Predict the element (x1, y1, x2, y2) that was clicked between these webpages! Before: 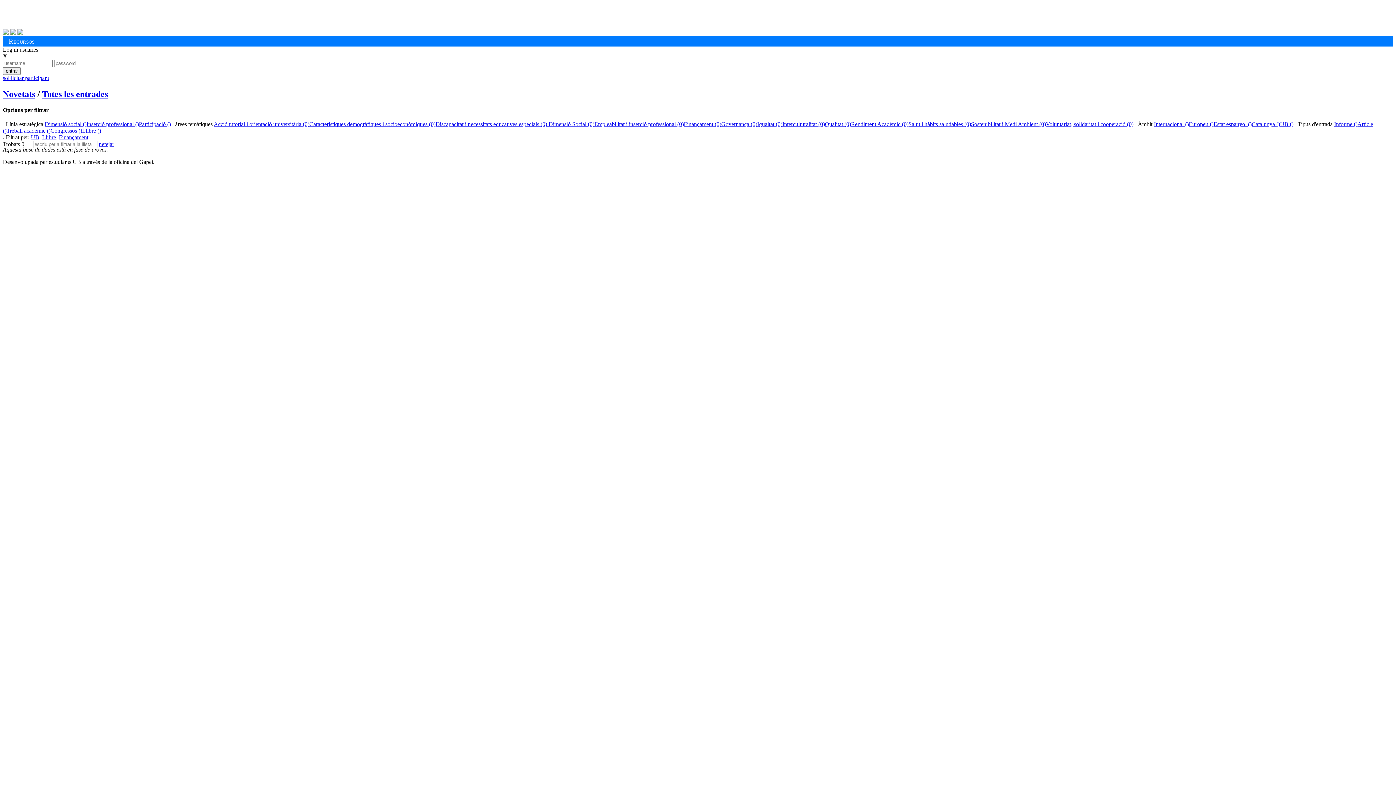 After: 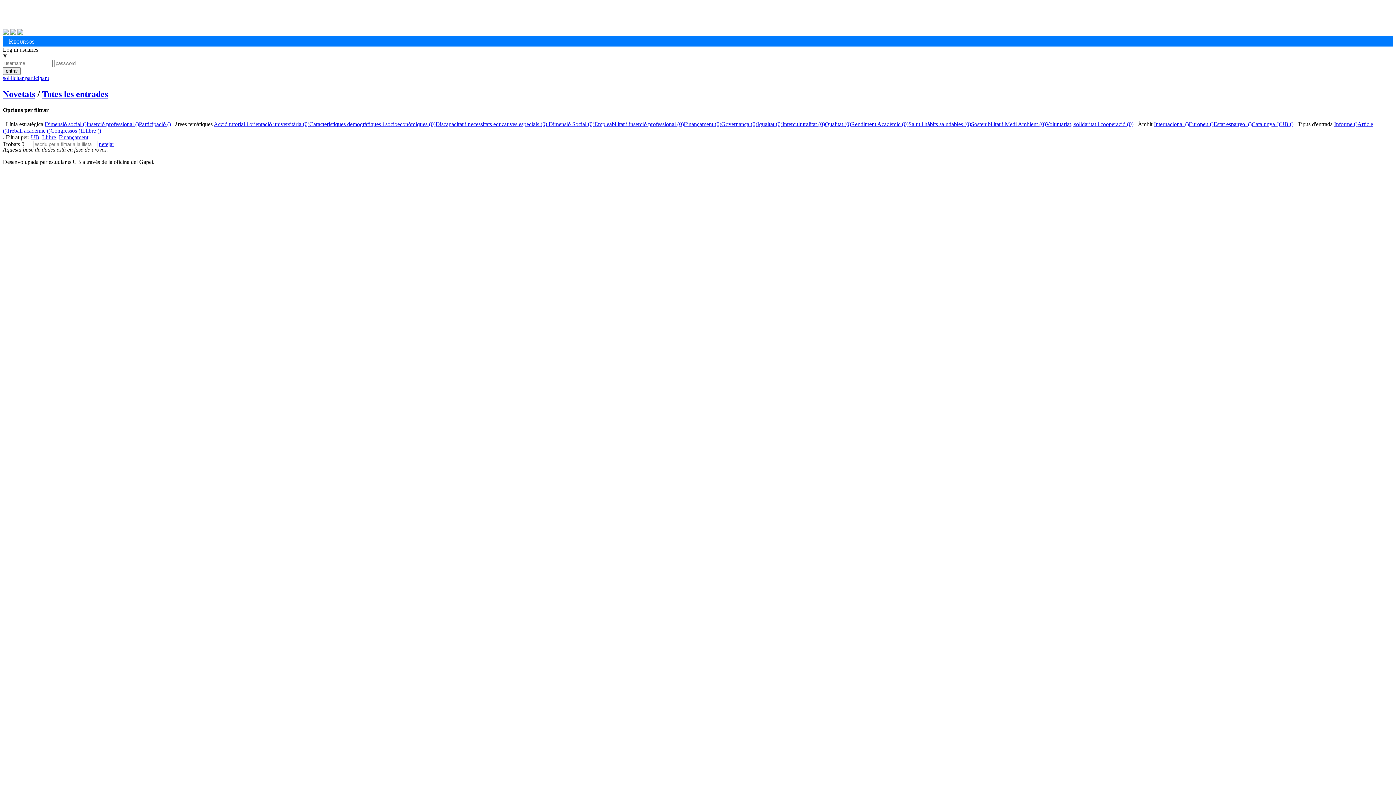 Action: bbox: (2, 29, 8, 35)